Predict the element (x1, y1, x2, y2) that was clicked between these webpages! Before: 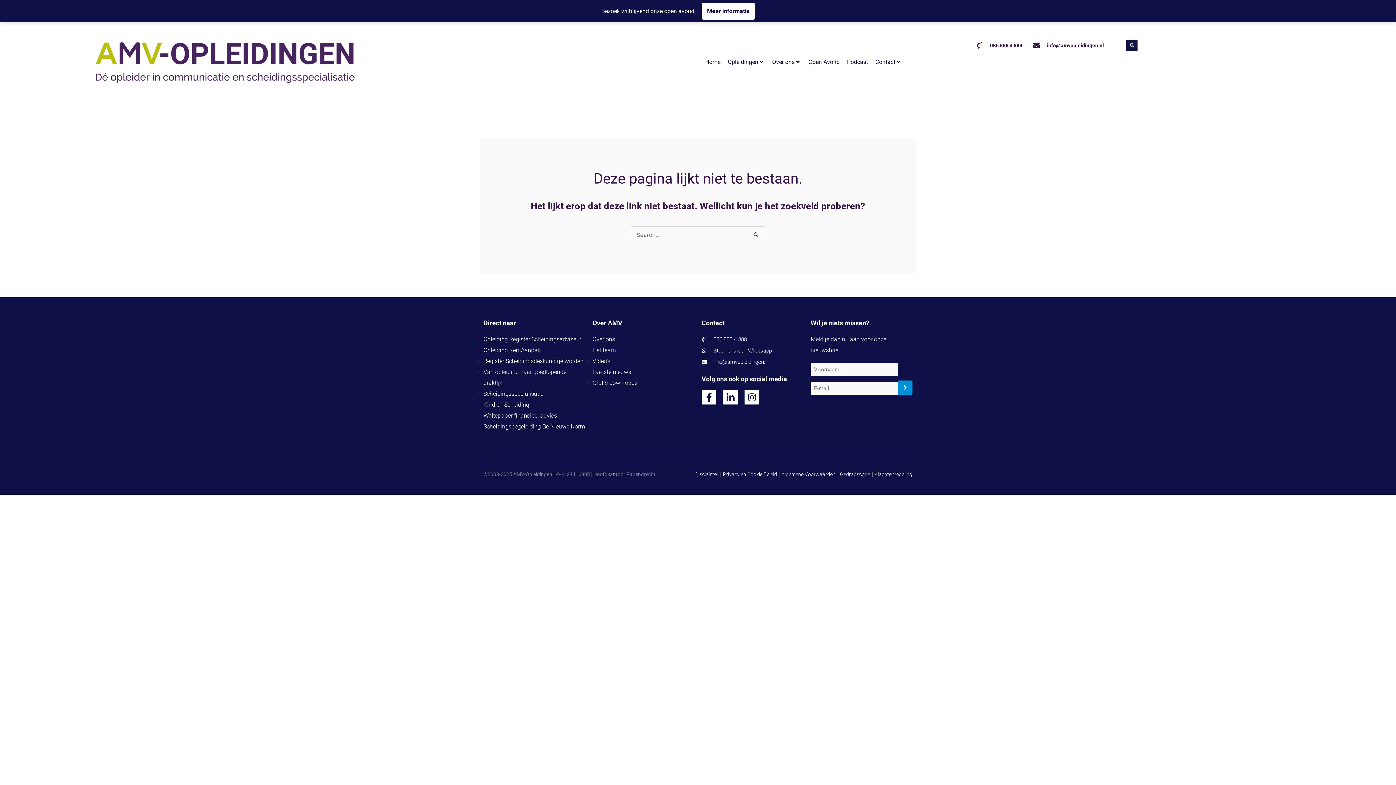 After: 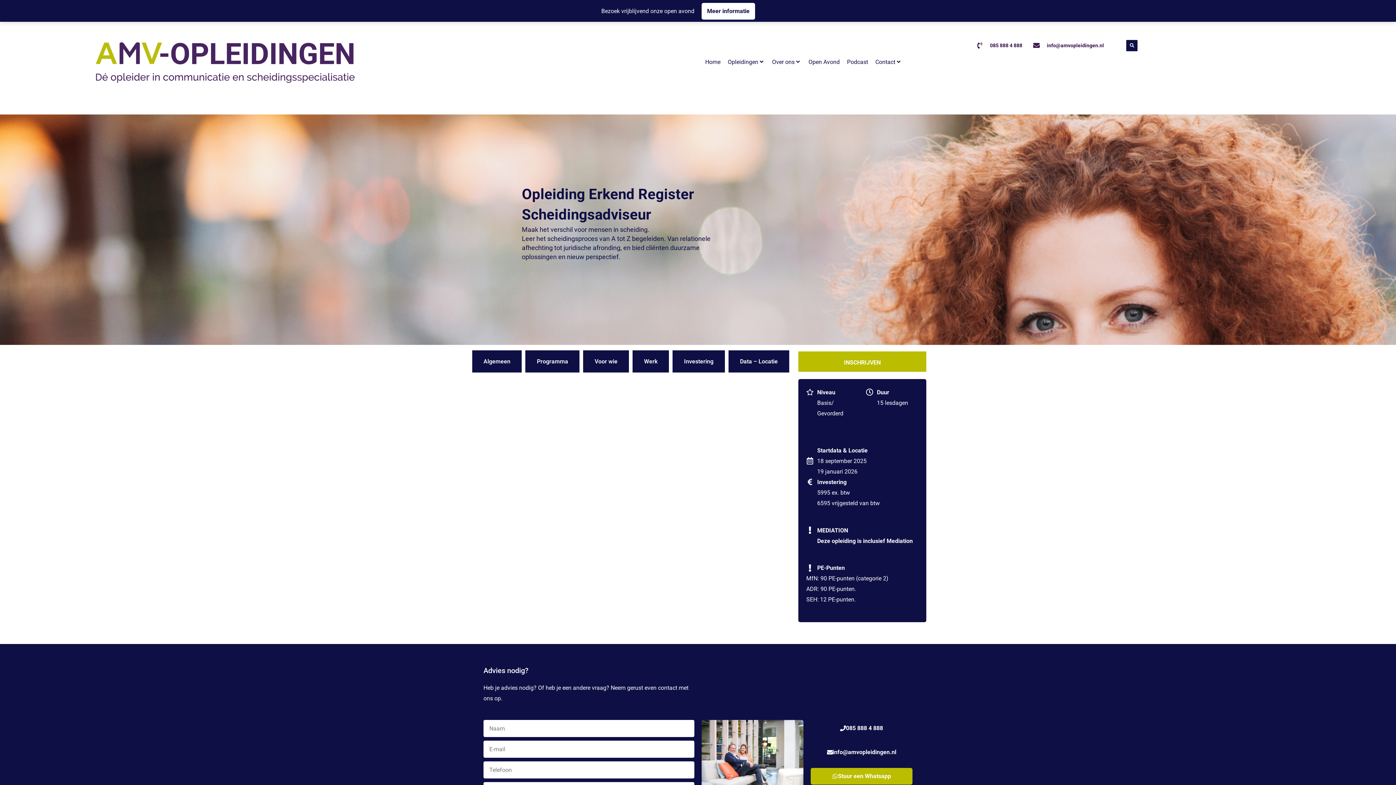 Action: bbox: (483, 336, 581, 343) label: Opleiding Register Scheidingsadviseur